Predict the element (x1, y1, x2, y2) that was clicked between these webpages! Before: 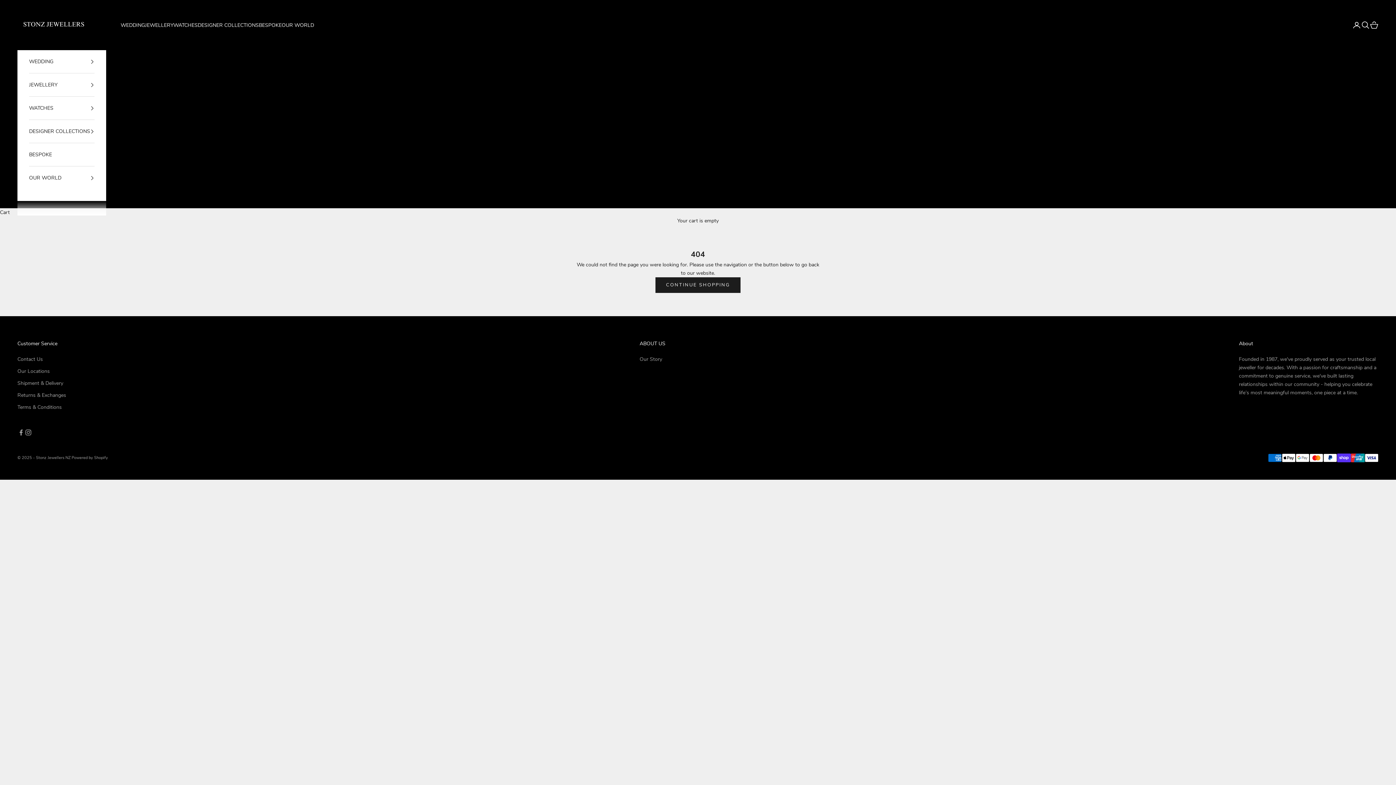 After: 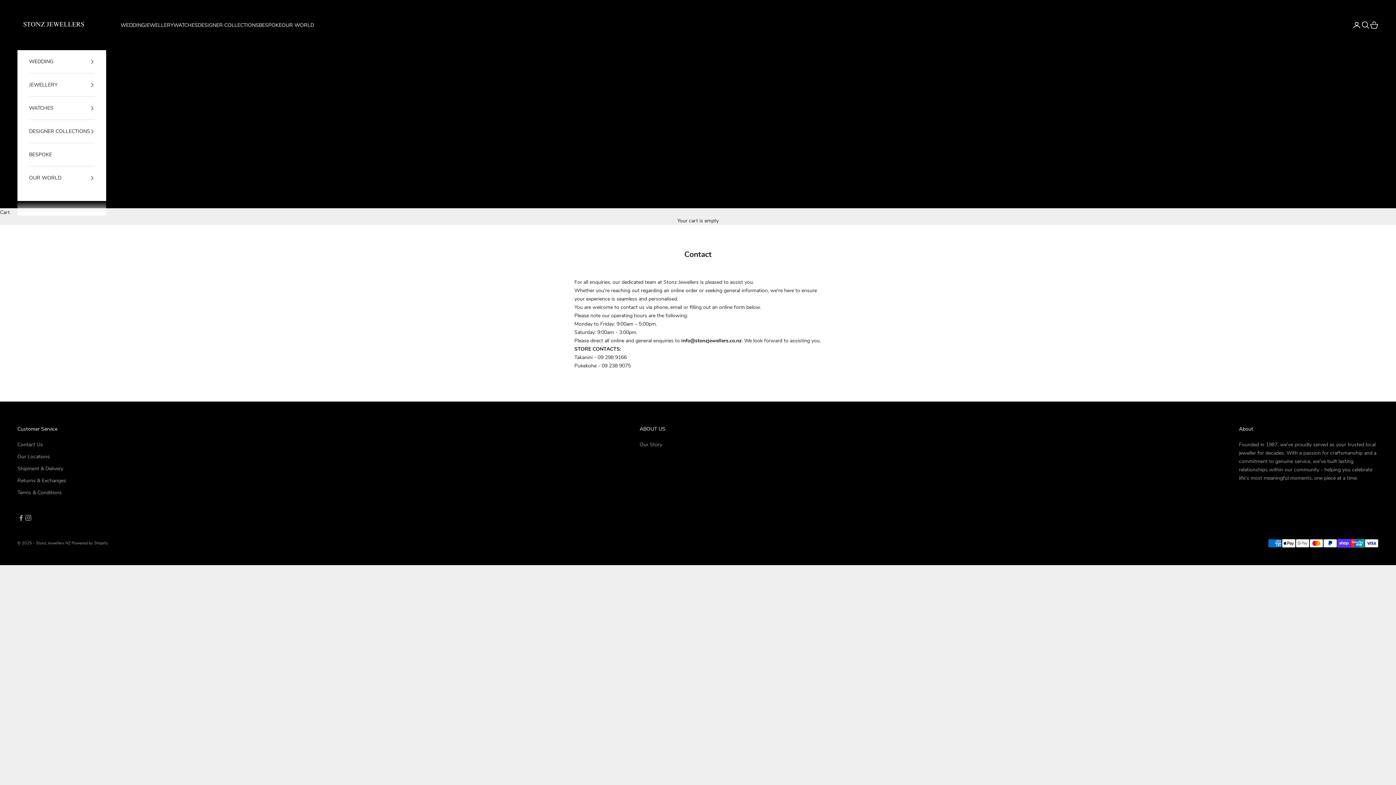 Action: label: Contact Us bbox: (17, 356, 42, 363)